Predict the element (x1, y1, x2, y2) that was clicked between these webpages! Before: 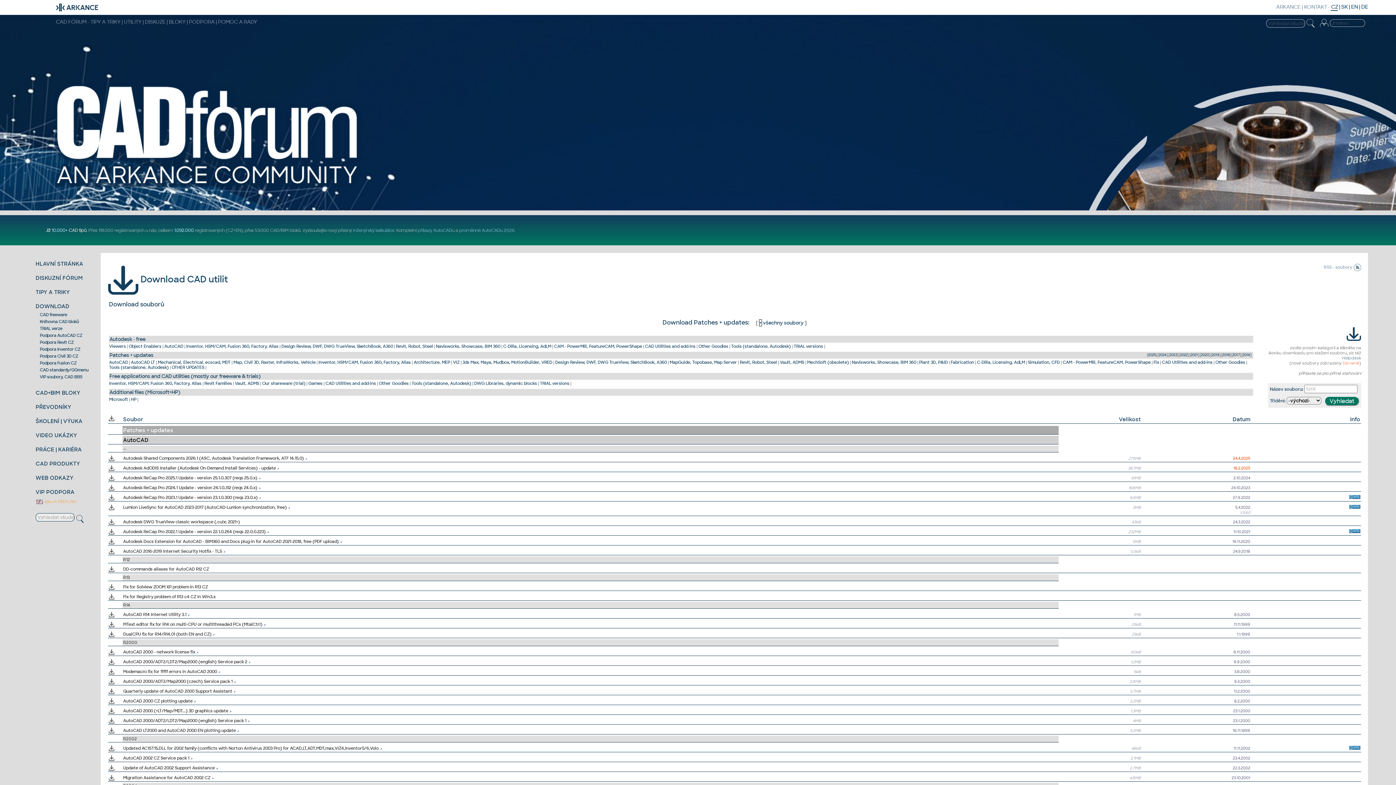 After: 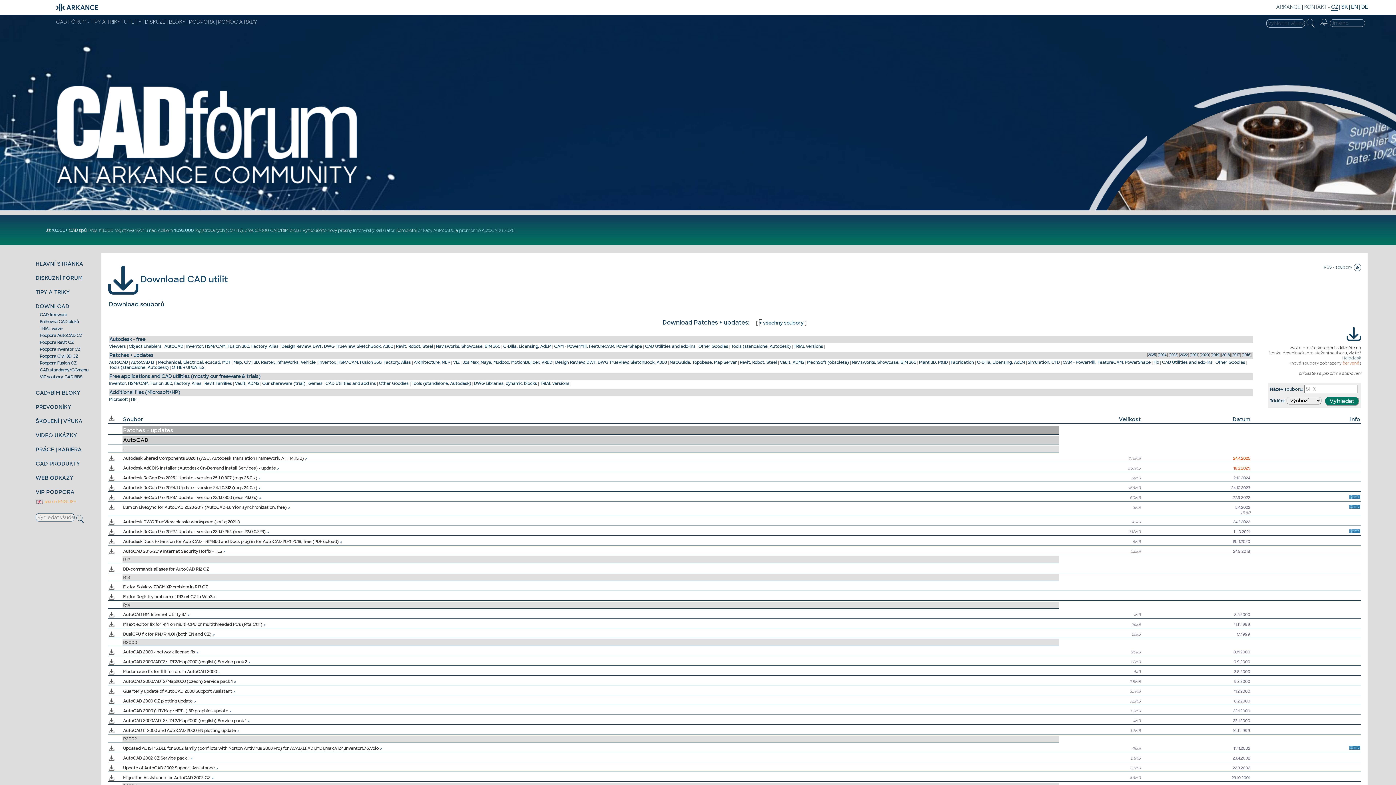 Action: label: VIP soubory, CAD BBS bbox: (39, 374, 82, 379)